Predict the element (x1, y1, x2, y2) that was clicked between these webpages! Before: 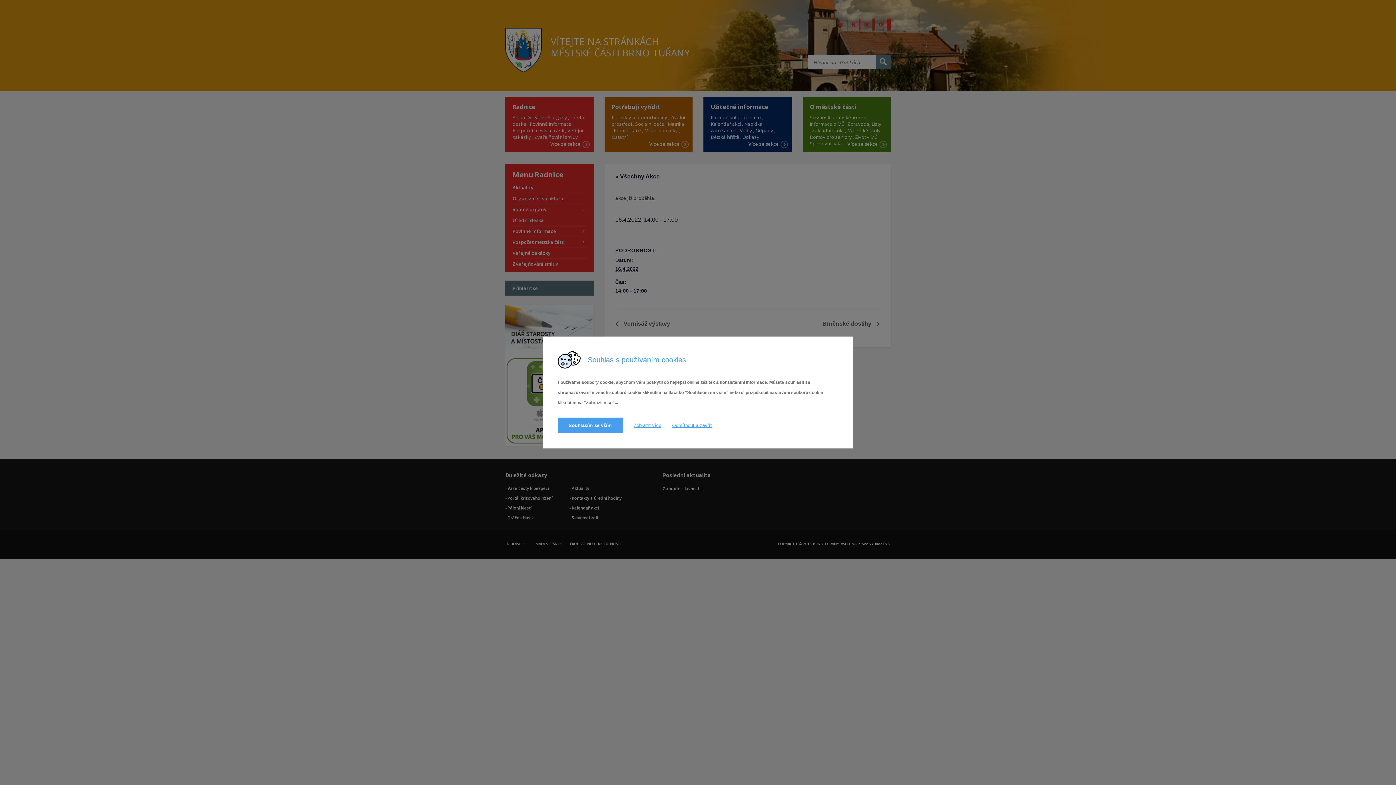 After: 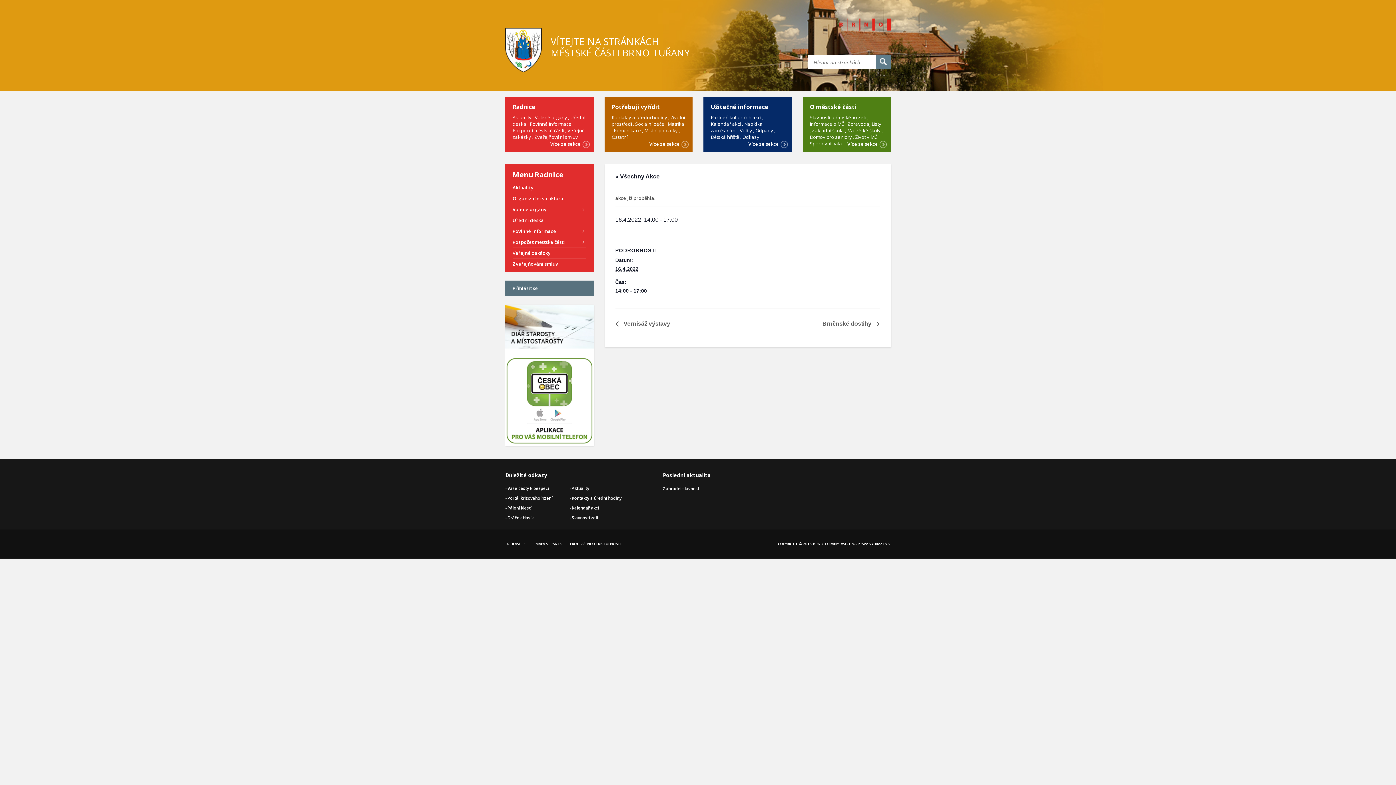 Action: label: Odmítnout a zavřít bbox: (672, 417, 712, 434)